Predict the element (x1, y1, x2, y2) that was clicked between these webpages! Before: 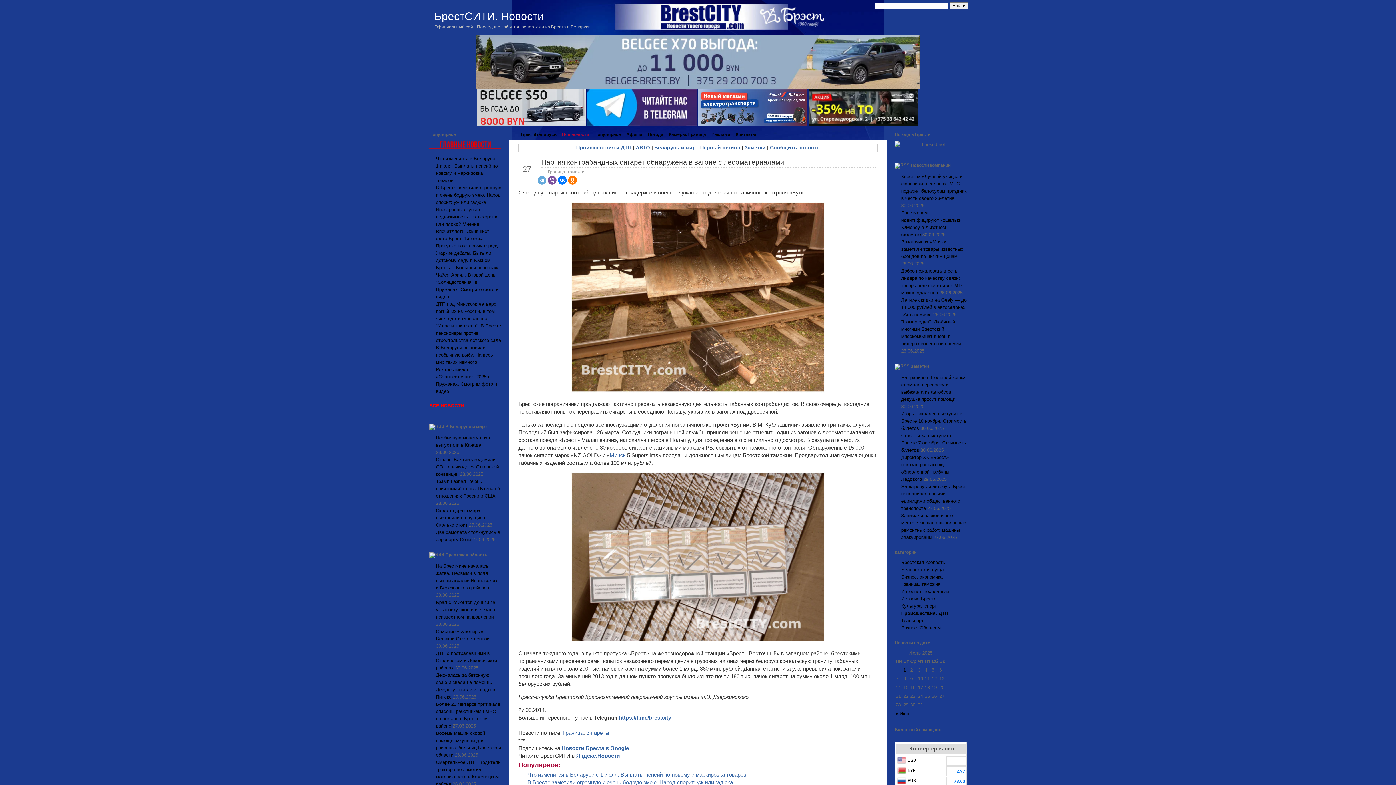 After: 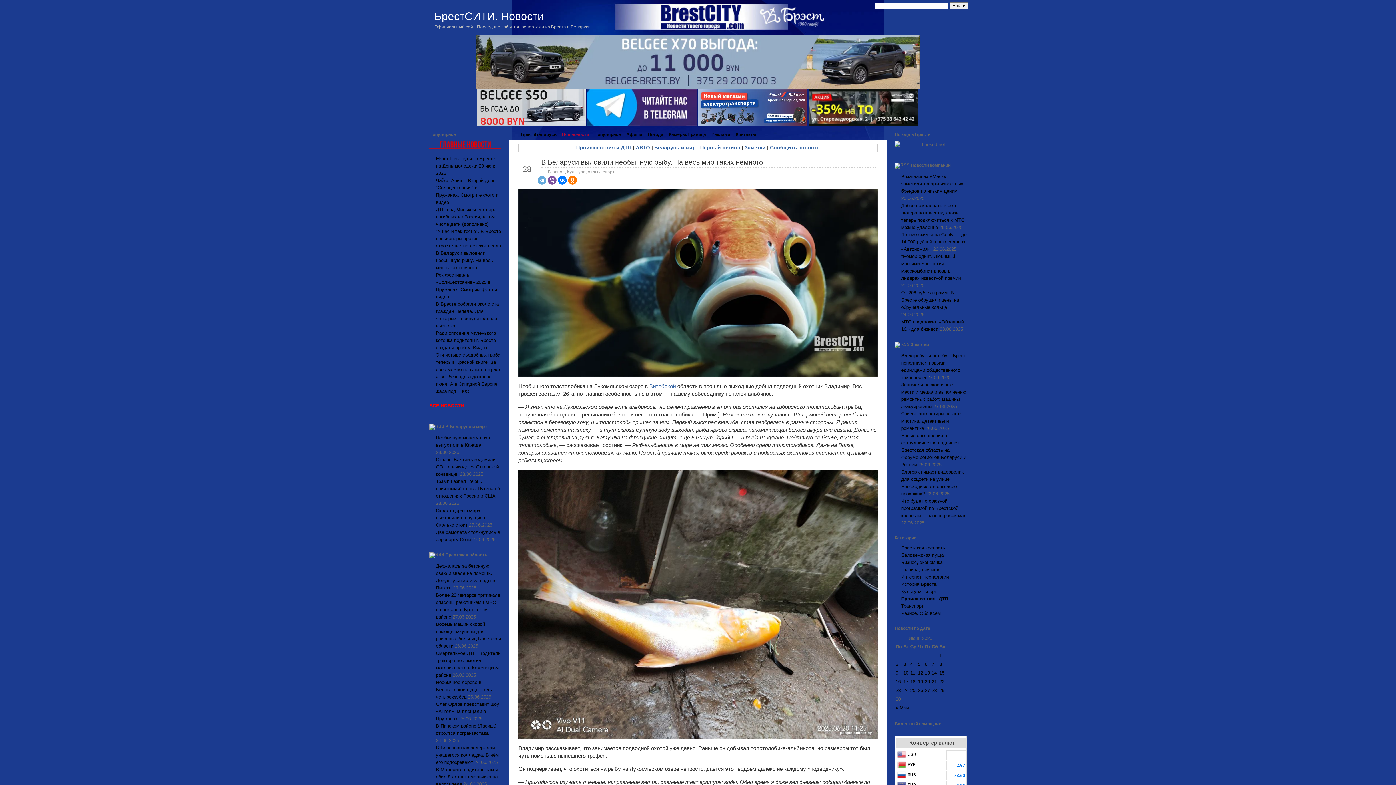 Action: bbox: (436, 344, 501, 366) label: В Беларуси выловили необычную рыбу. На весь мир таких немного